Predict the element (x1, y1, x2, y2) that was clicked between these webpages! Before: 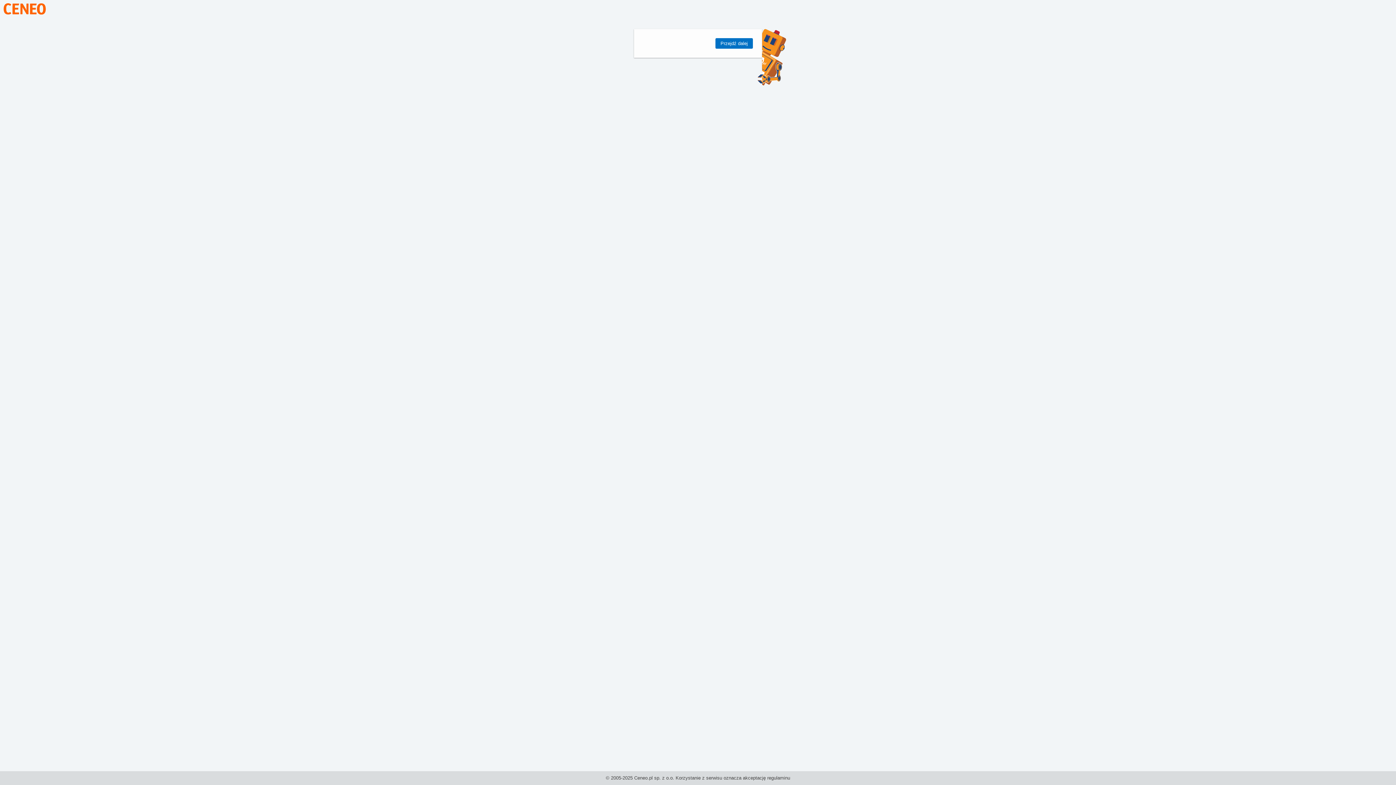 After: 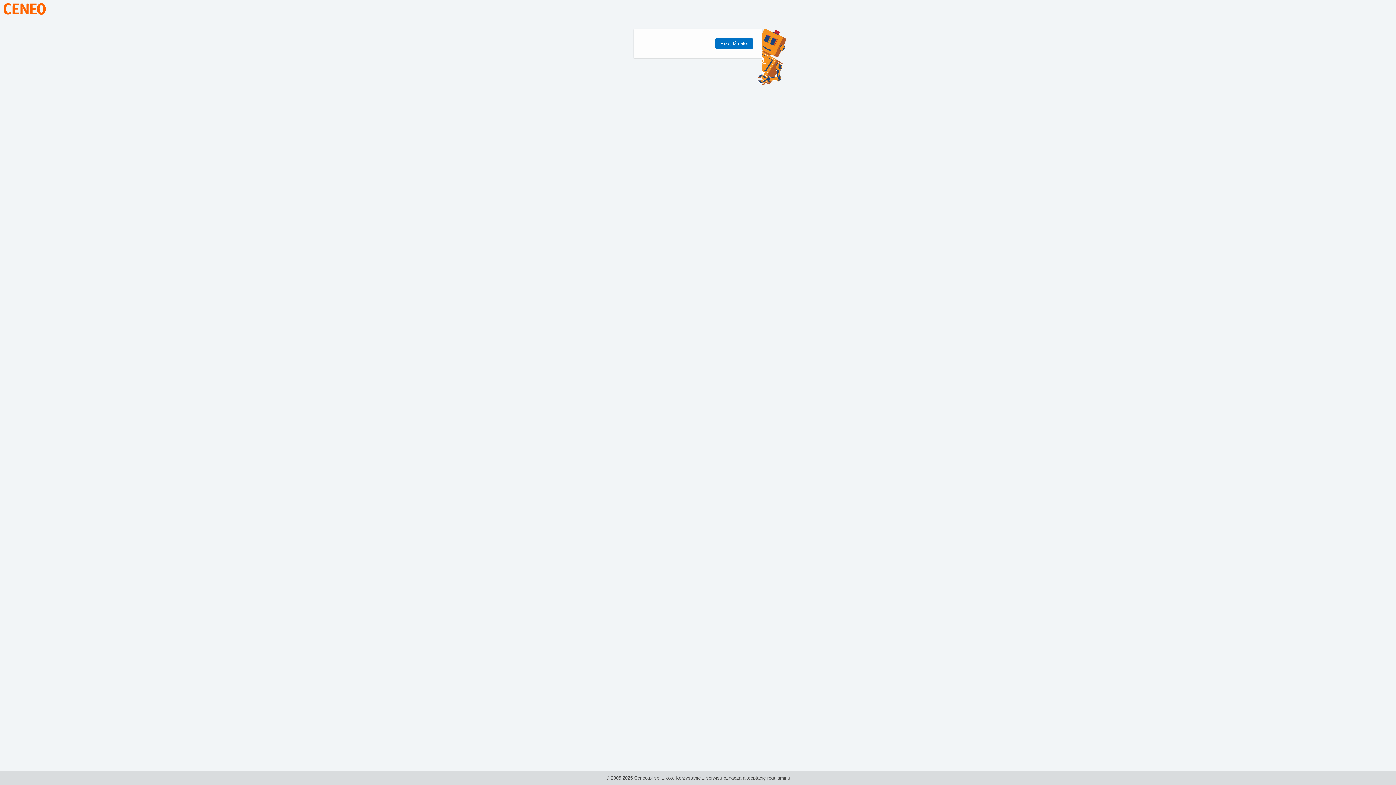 Action: bbox: (3, 10, 45, 15)